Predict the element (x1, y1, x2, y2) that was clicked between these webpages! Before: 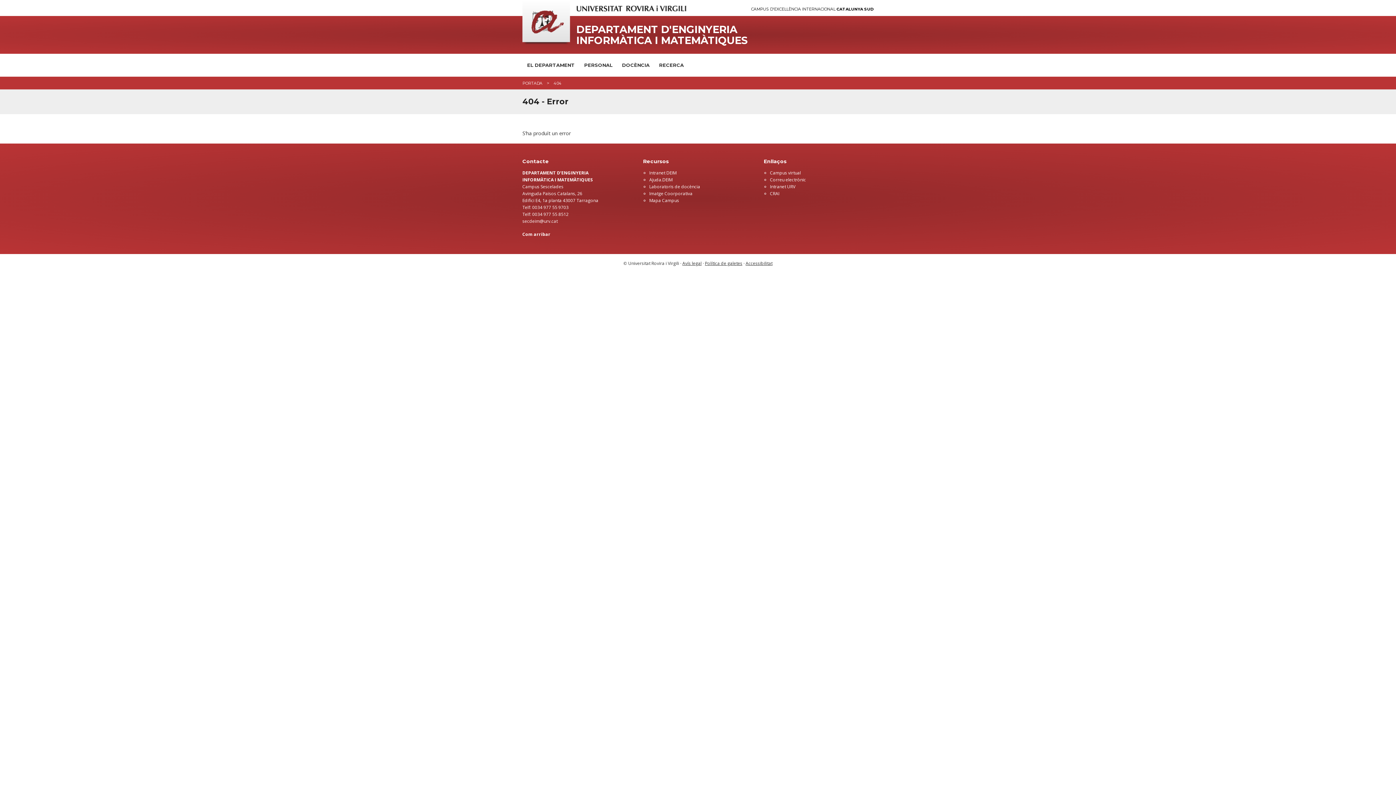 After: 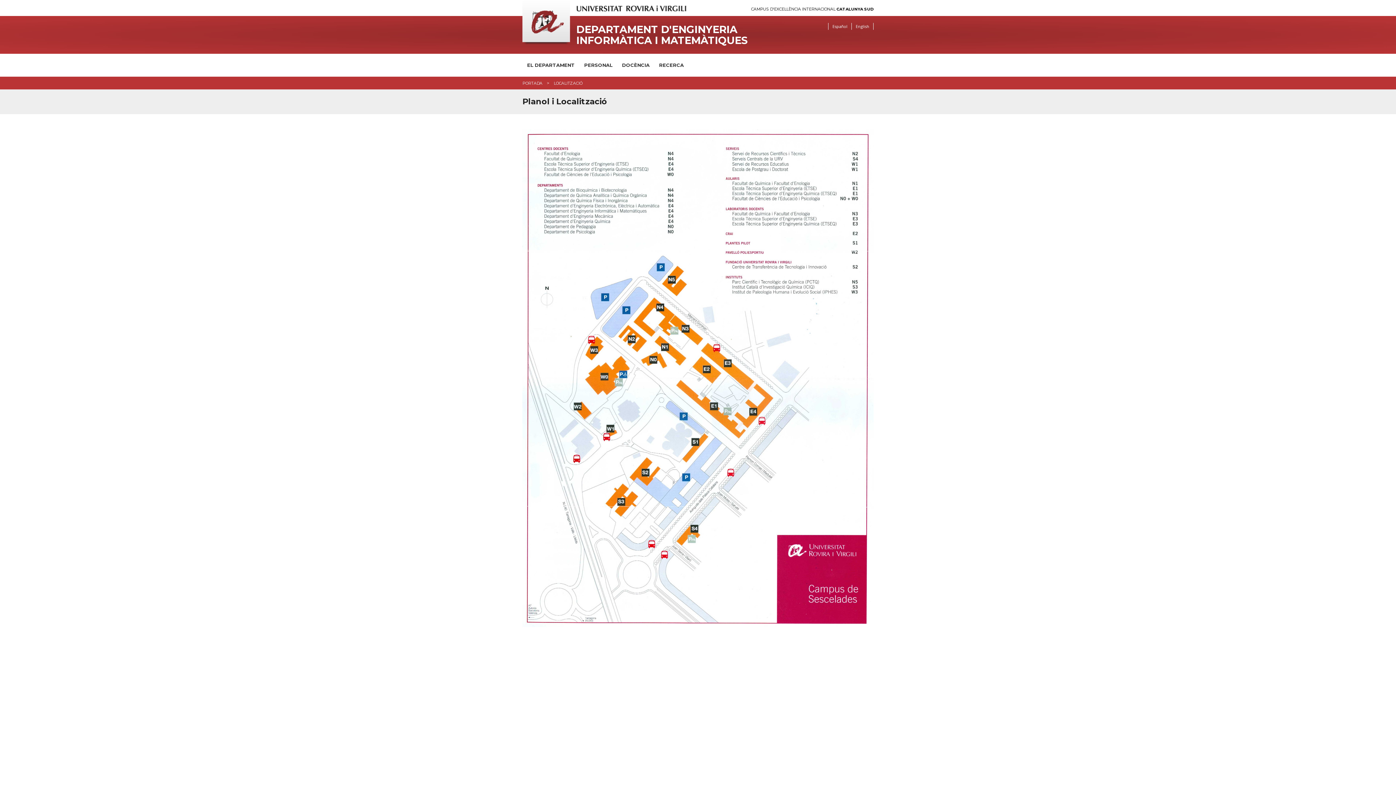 Action: label: Mapa Campus bbox: (649, 197, 679, 203)